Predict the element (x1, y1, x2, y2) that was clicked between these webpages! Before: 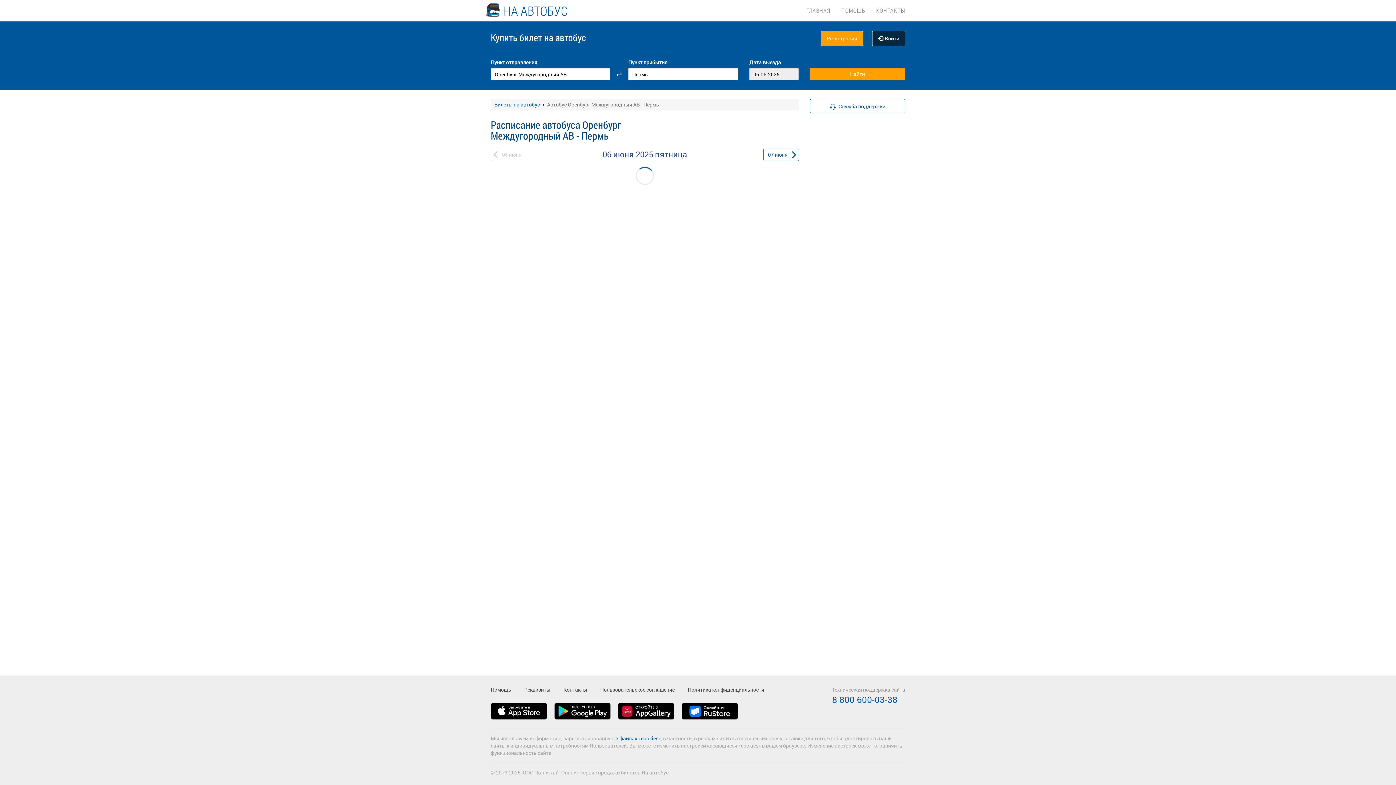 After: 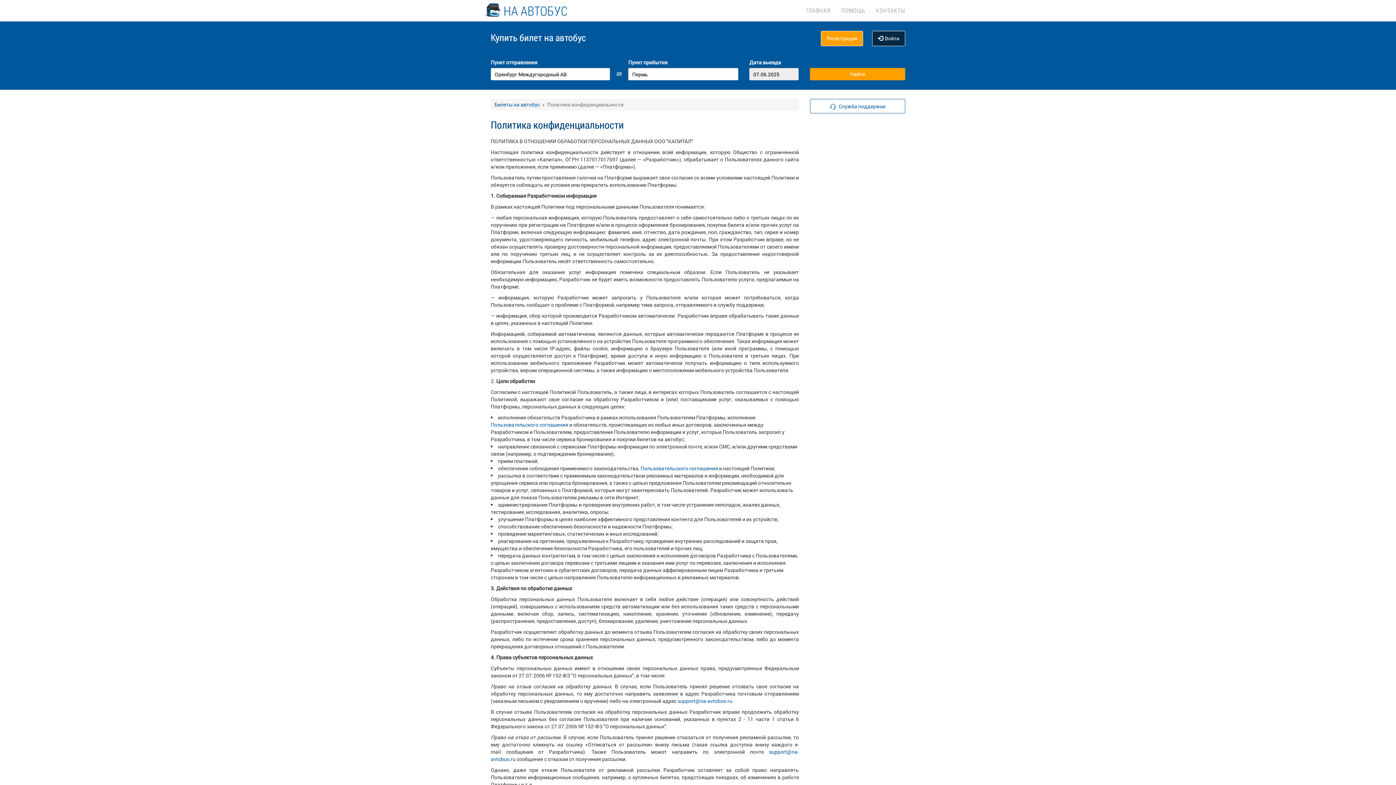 Action: label: Политика конфиденциальности bbox: (688, 686, 764, 693)